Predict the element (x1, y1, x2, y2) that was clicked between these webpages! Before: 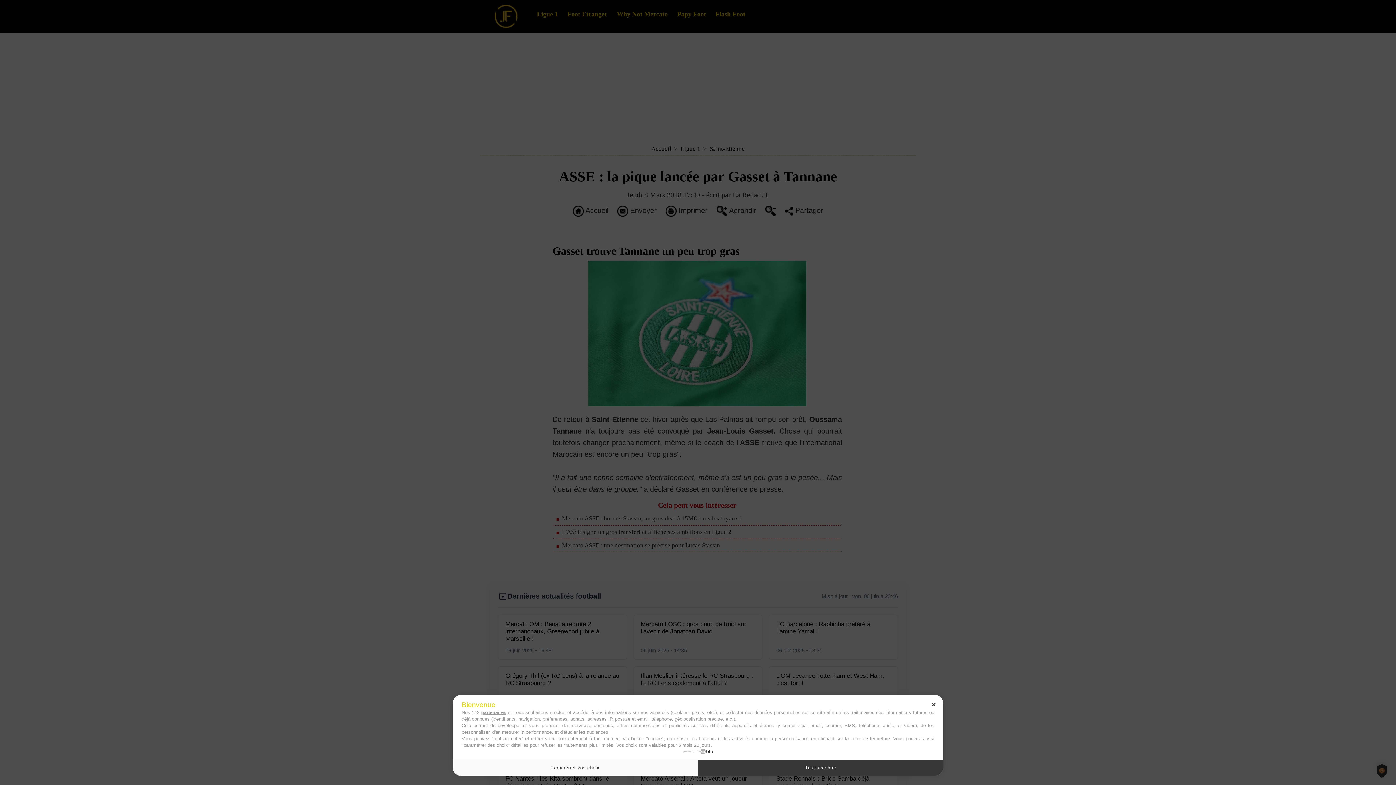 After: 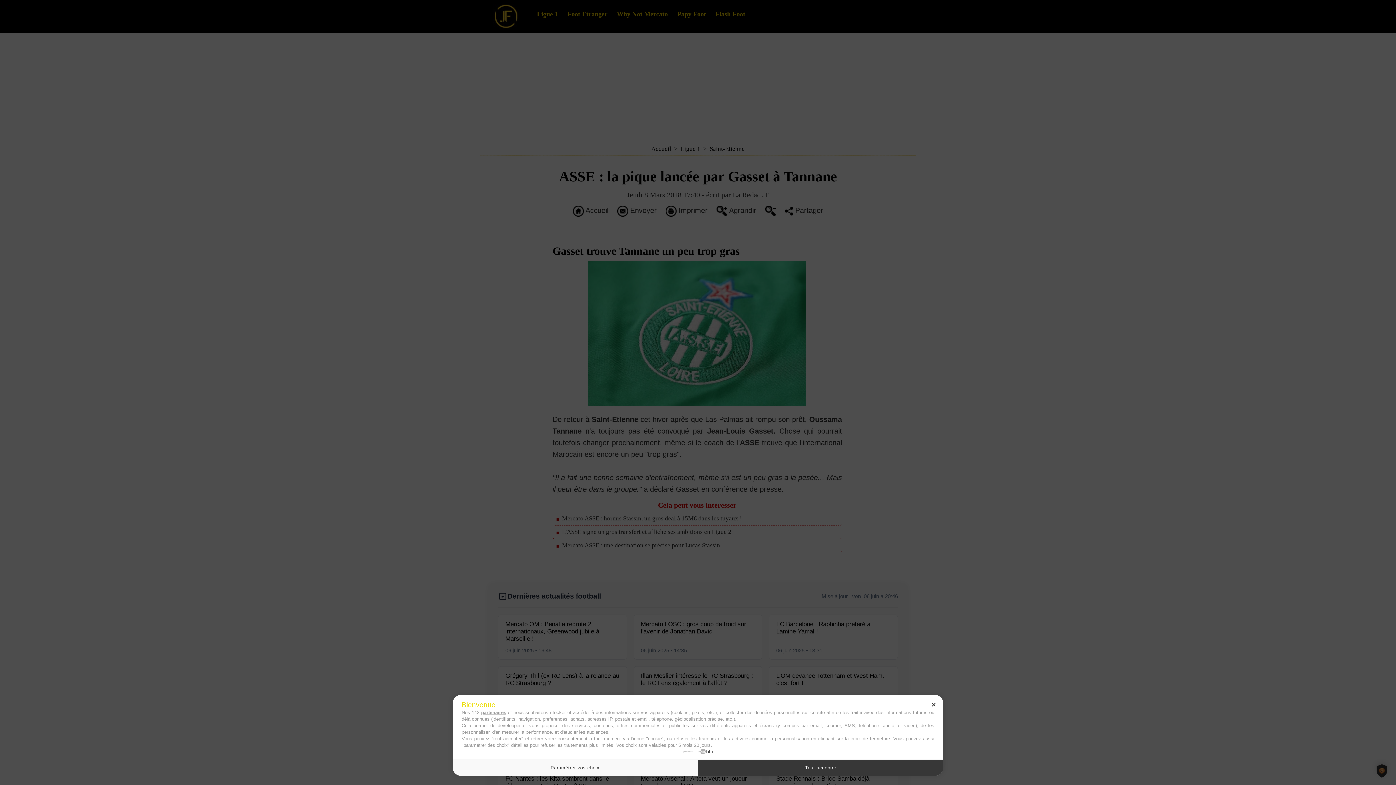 Action: bbox: (683, 749, 712, 754) label: powered by